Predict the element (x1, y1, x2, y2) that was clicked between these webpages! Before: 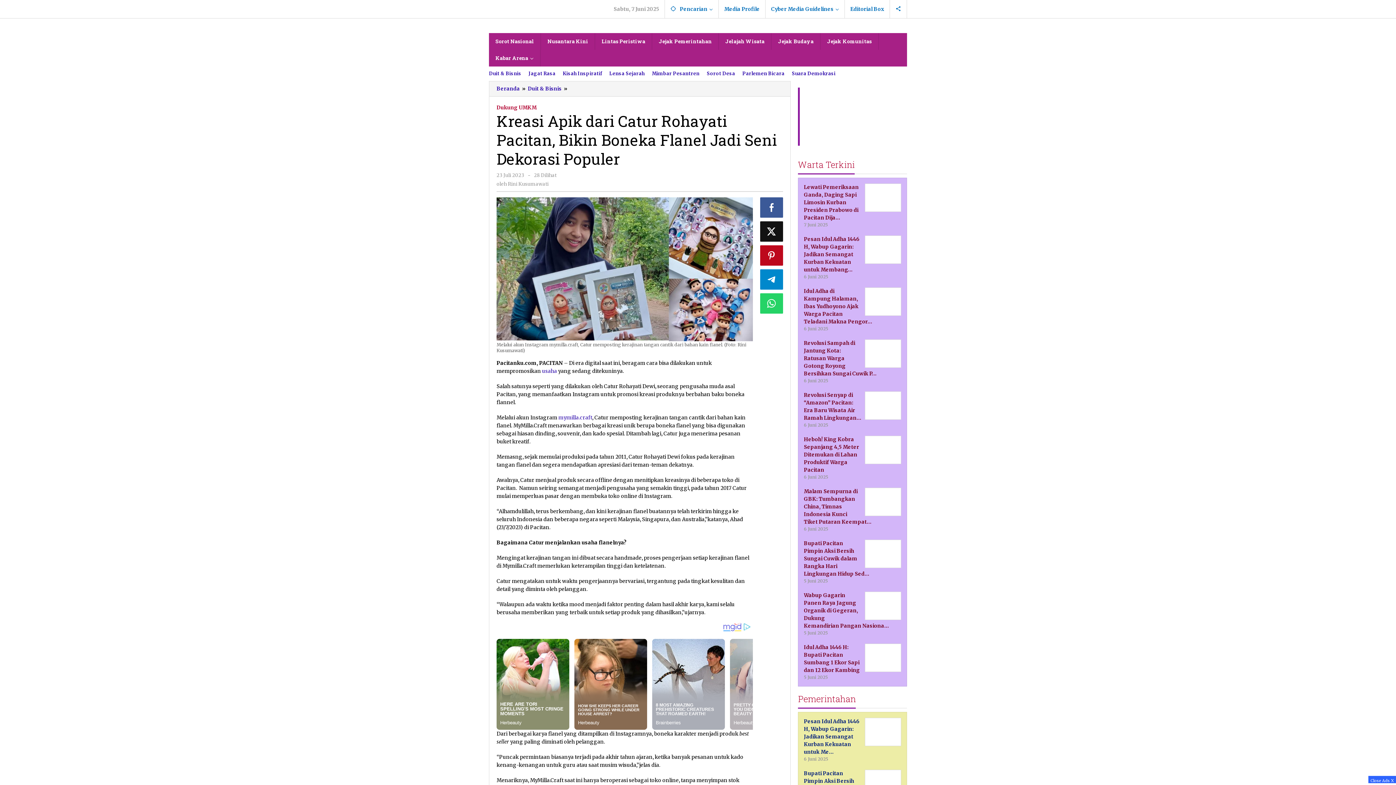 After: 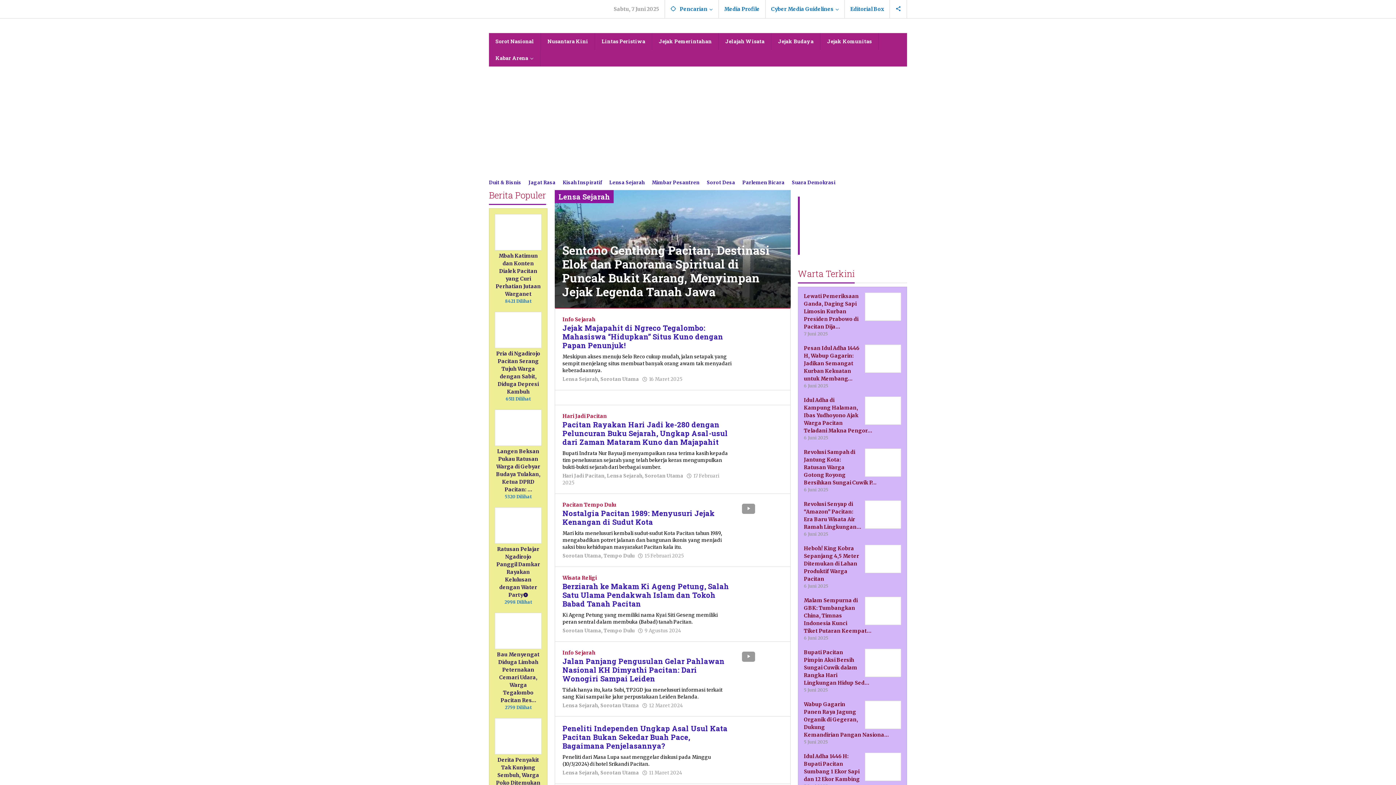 Action: label: Lensa Sejarah bbox: (605, 70, 648, 77)